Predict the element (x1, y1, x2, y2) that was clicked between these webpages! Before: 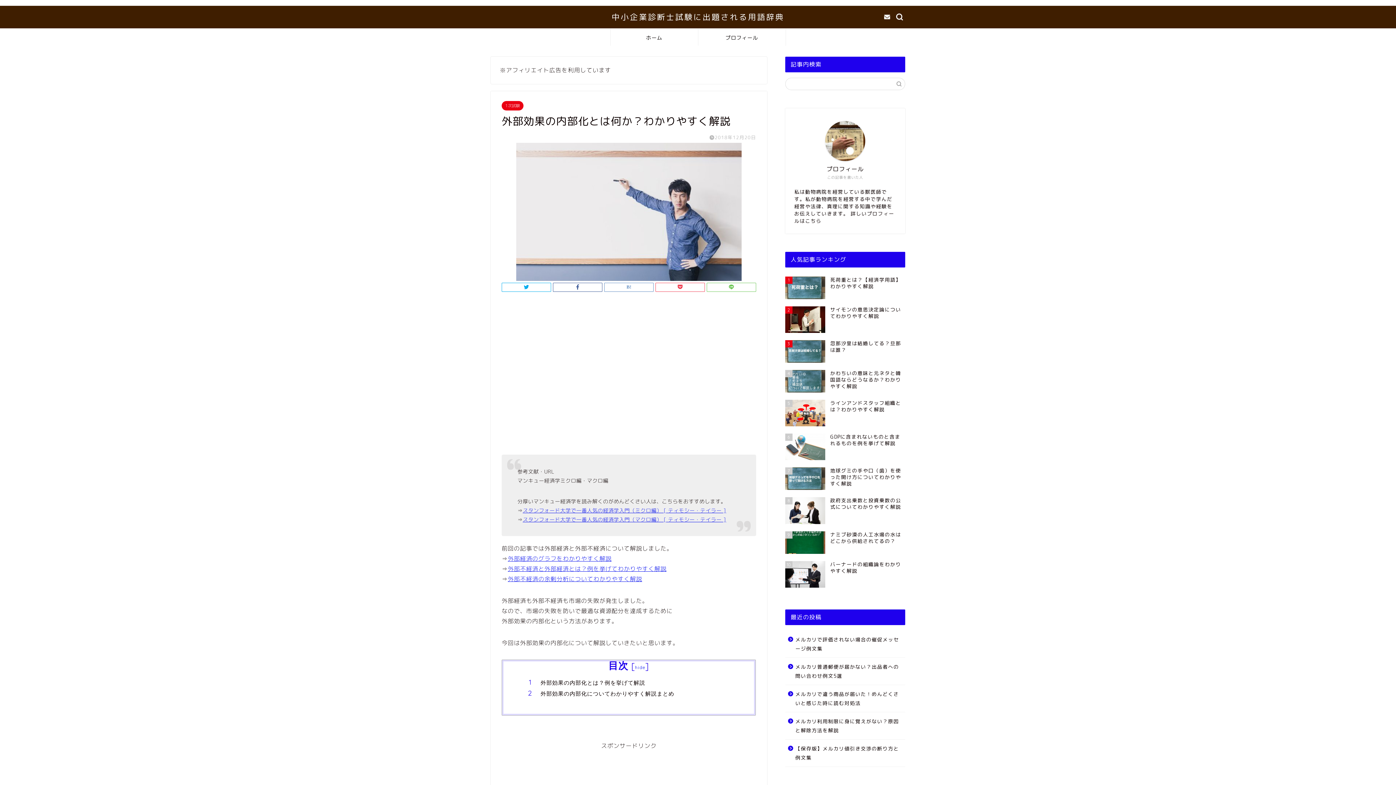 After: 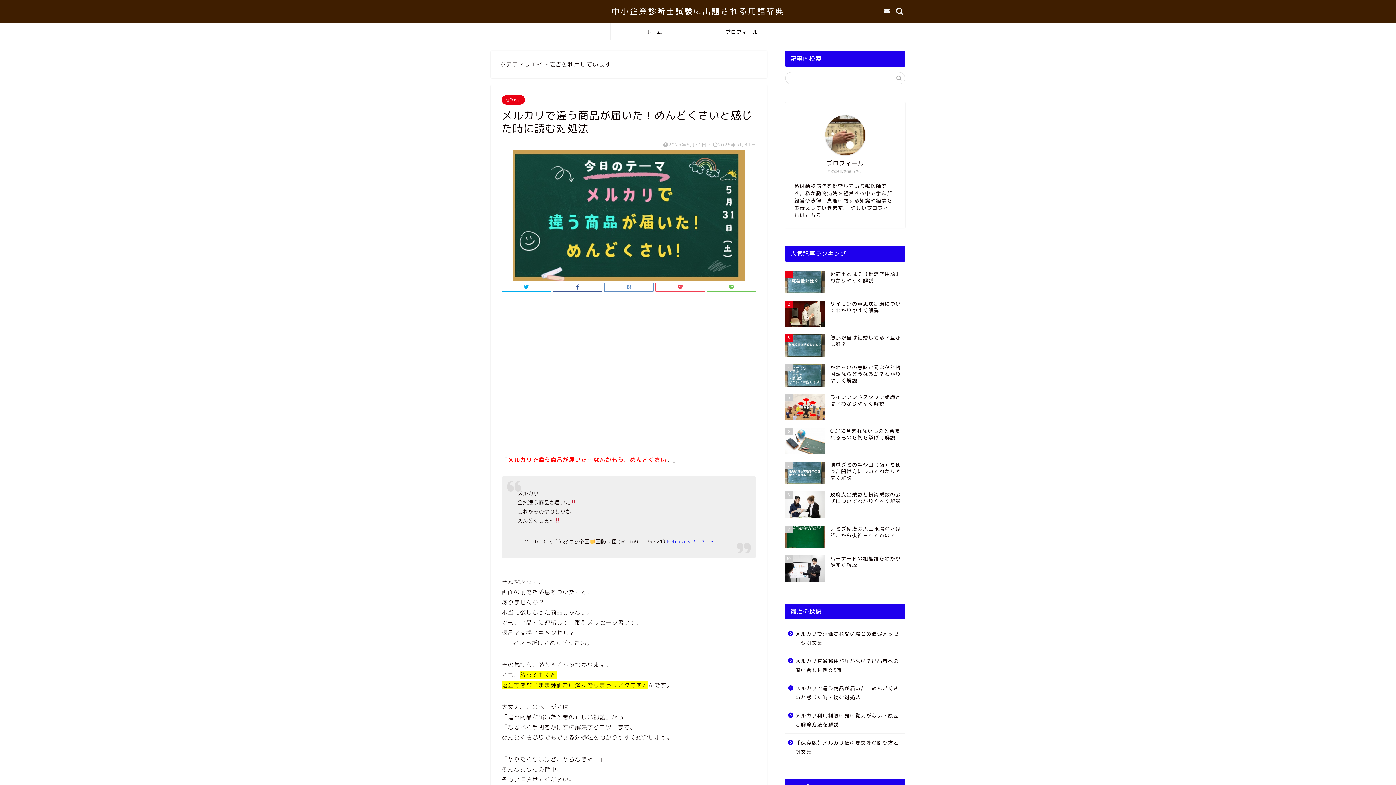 Action: bbox: (785, 685, 904, 712) label: メルカリで違う商品が届いた！めんどくさいと感じた時に読む対処法